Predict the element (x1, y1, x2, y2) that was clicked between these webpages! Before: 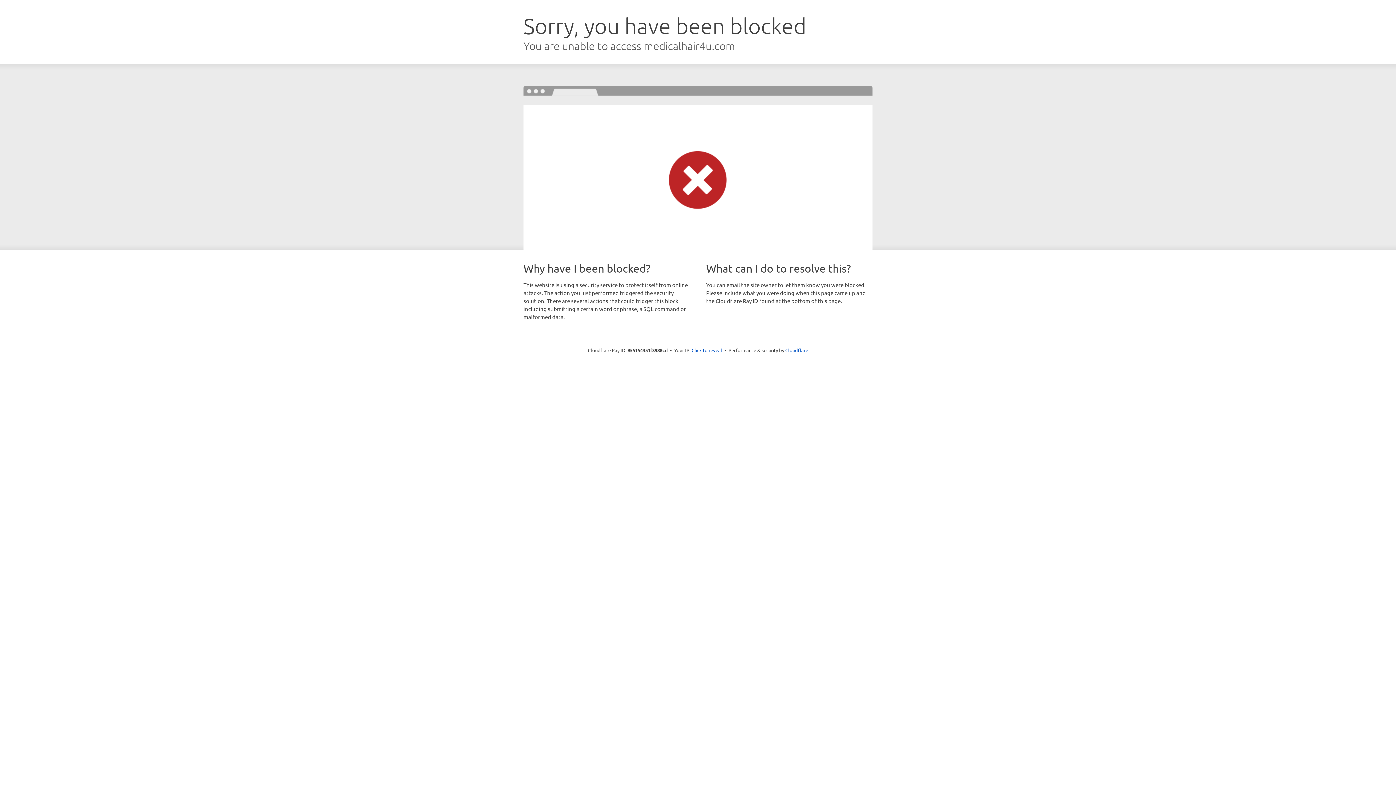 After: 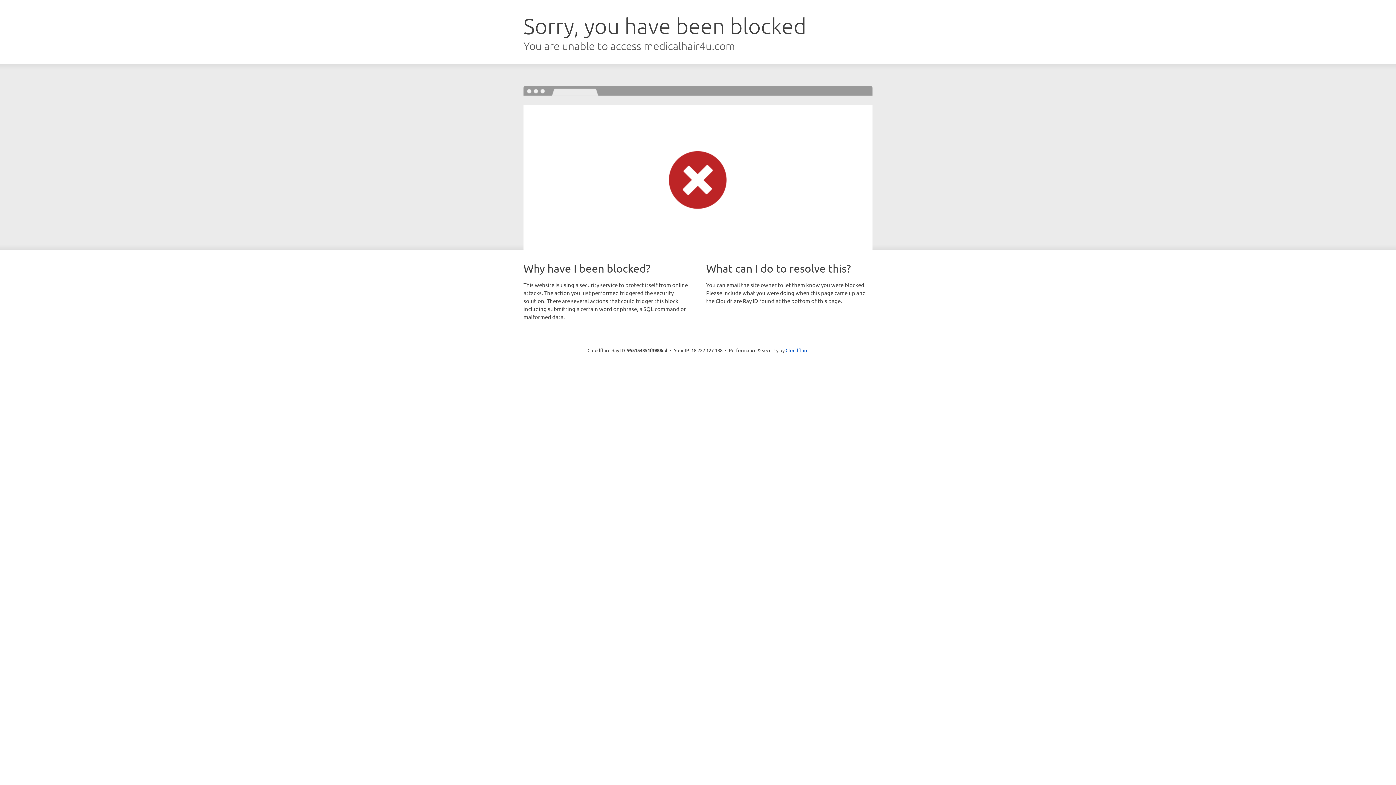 Action: label: Click to reveal bbox: (691, 346, 722, 353)